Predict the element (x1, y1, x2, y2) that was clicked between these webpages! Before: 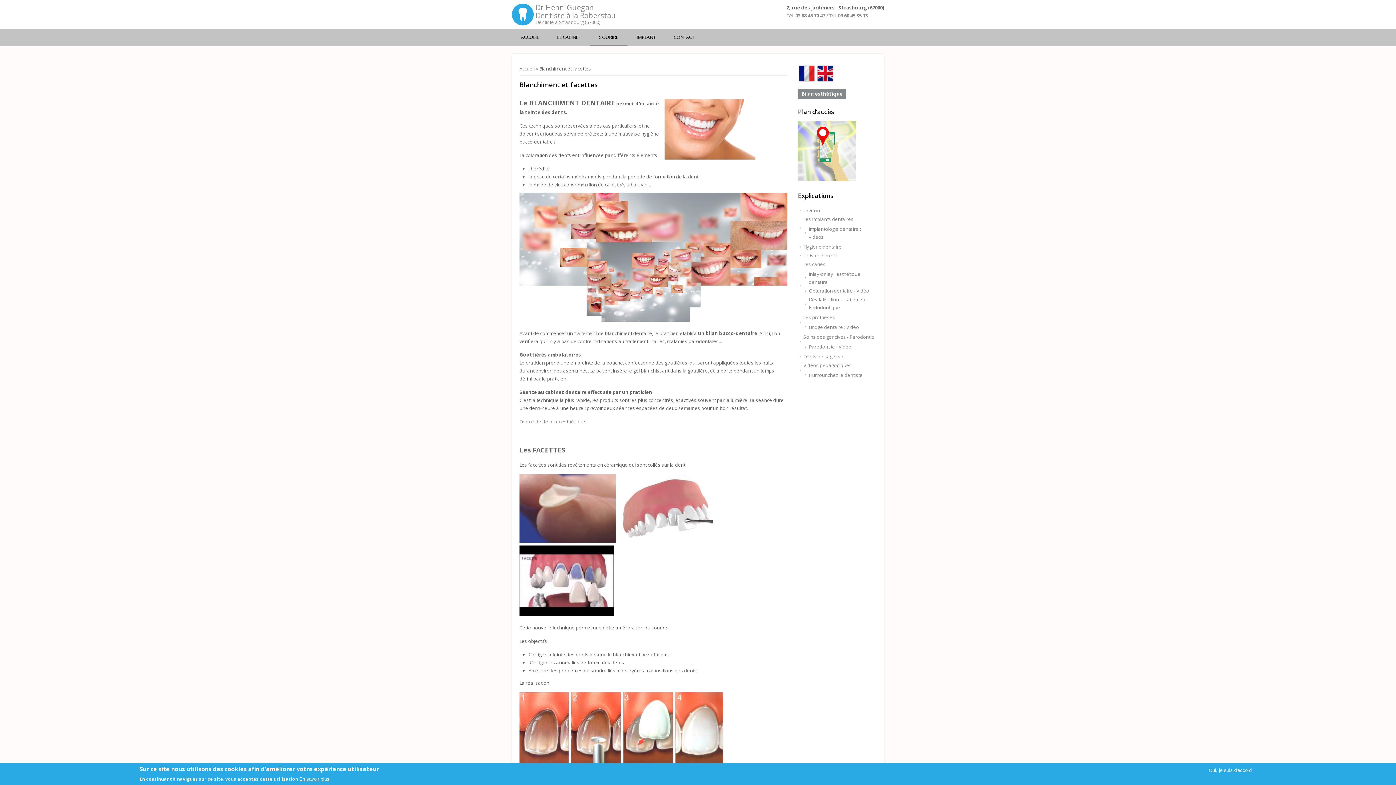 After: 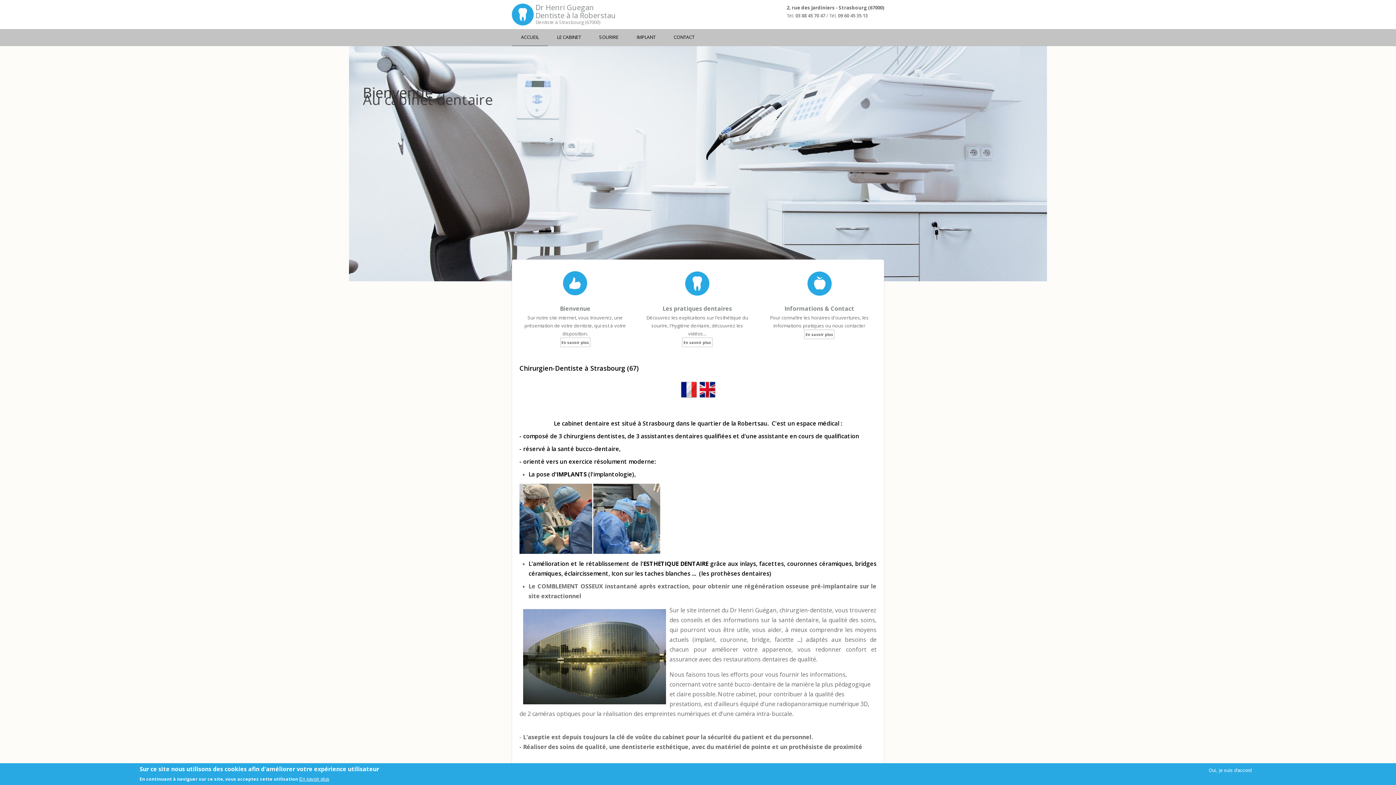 Action: label: ACCUEIL bbox: (512, 29, 548, 45)